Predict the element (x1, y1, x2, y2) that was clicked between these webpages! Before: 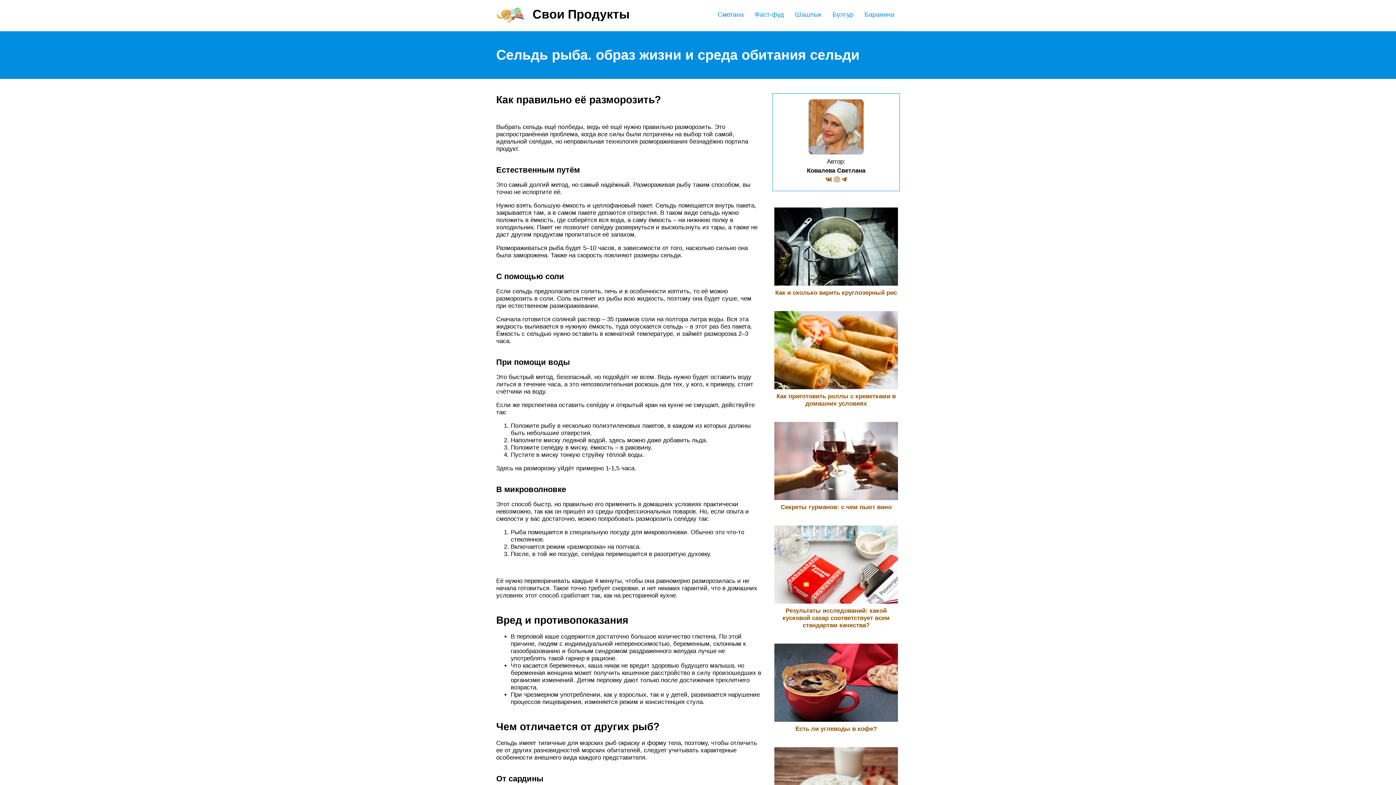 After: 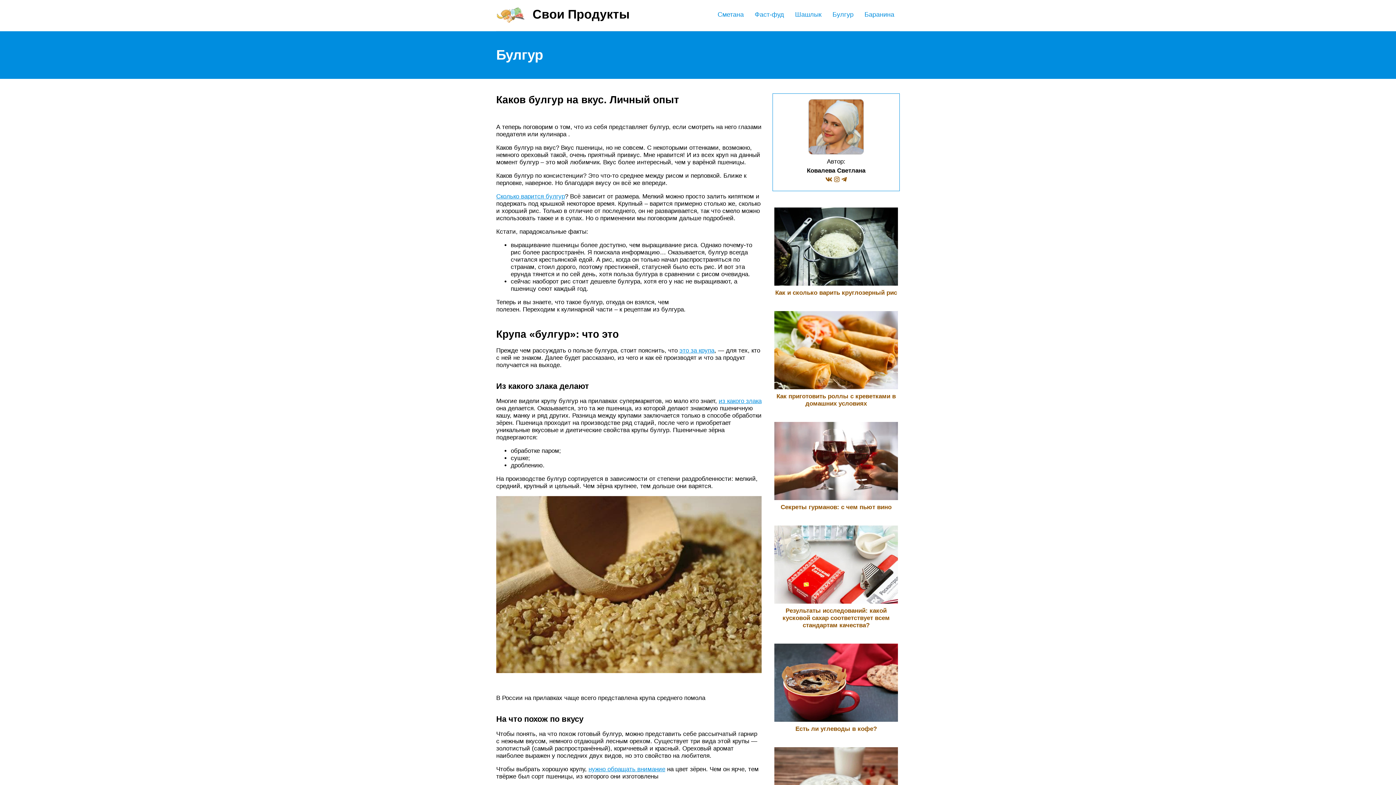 Action: bbox: (832, 10, 853, 18) label: Булгур